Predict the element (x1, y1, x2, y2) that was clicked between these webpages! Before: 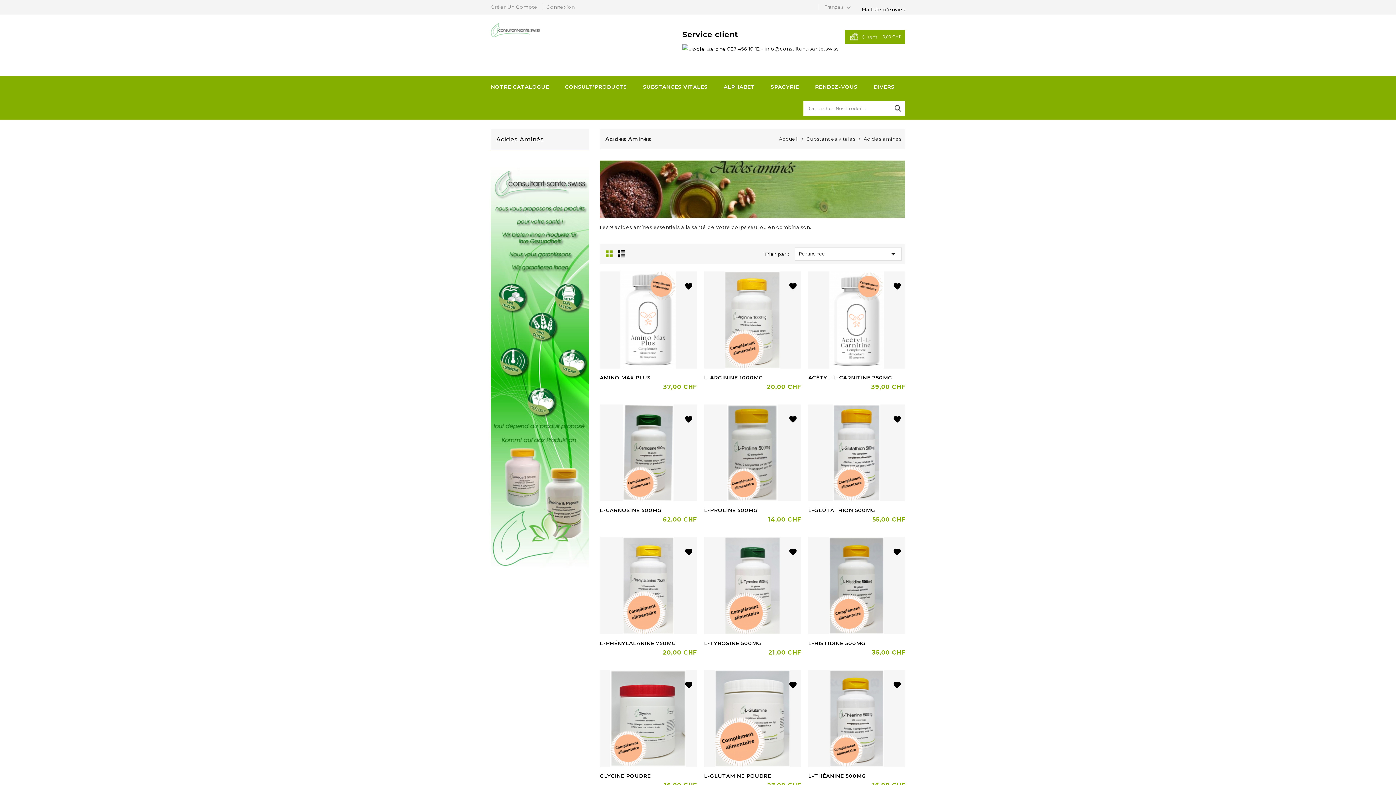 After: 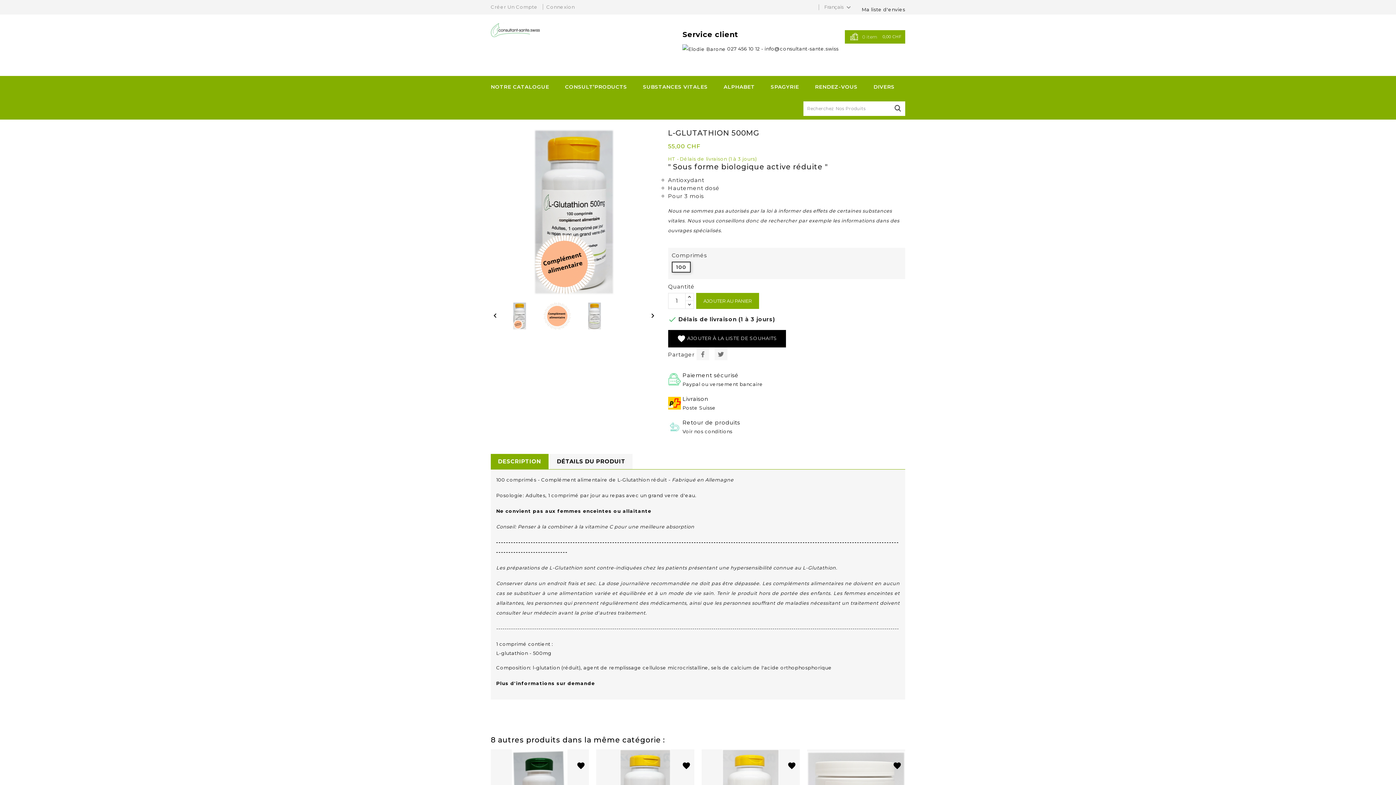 Action: label: L-GLUTATHION 500MG bbox: (808, 507, 875, 513)